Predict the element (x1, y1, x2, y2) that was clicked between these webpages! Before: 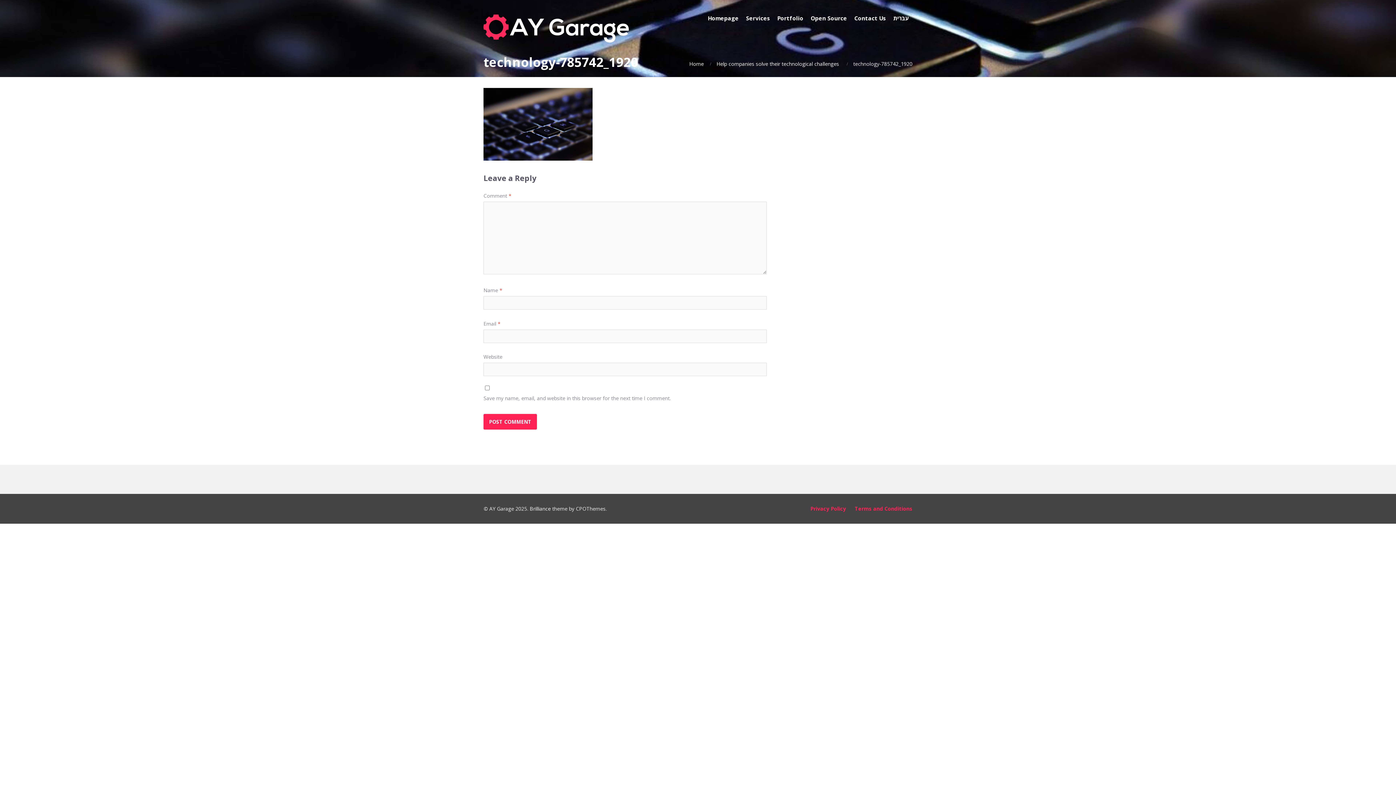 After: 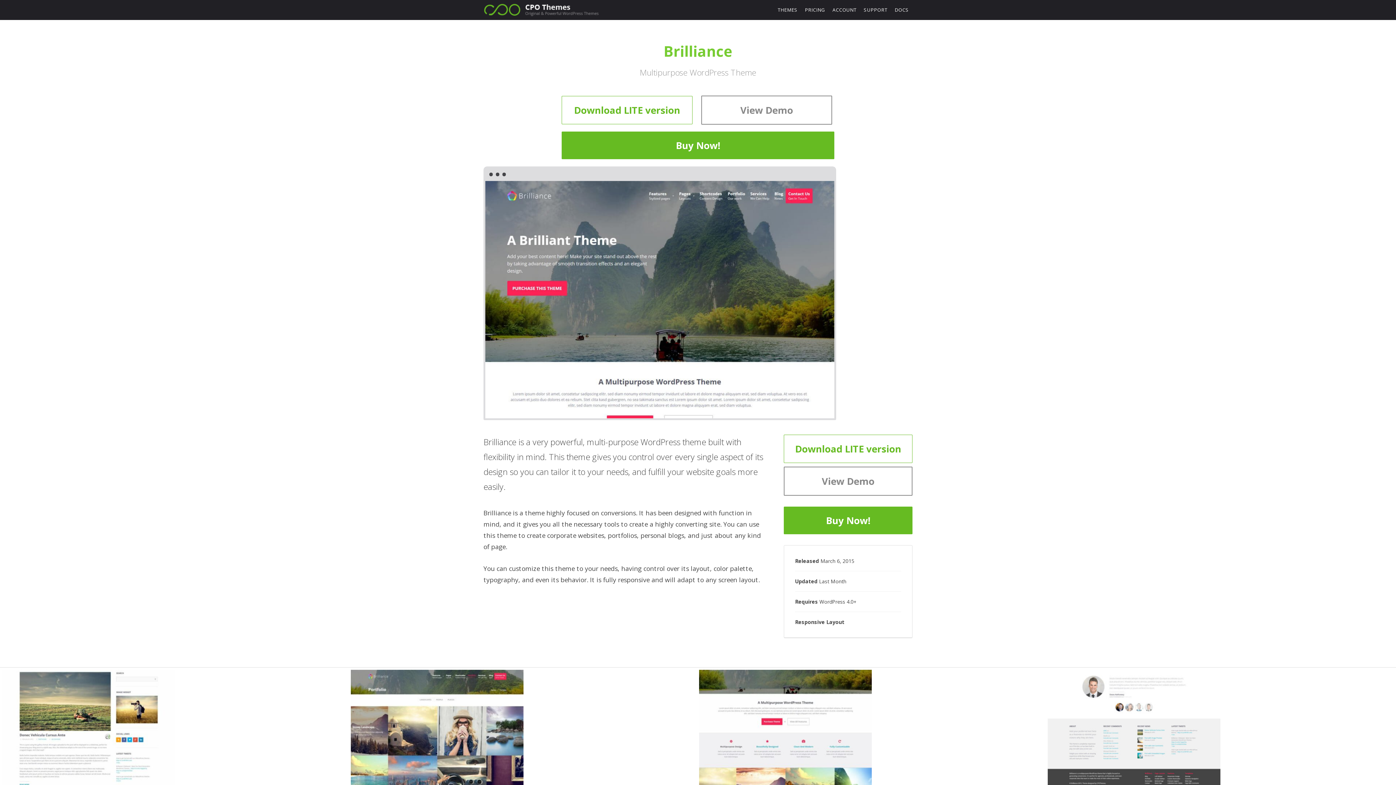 Action: bbox: (529, 505, 550, 512) label: Brilliance